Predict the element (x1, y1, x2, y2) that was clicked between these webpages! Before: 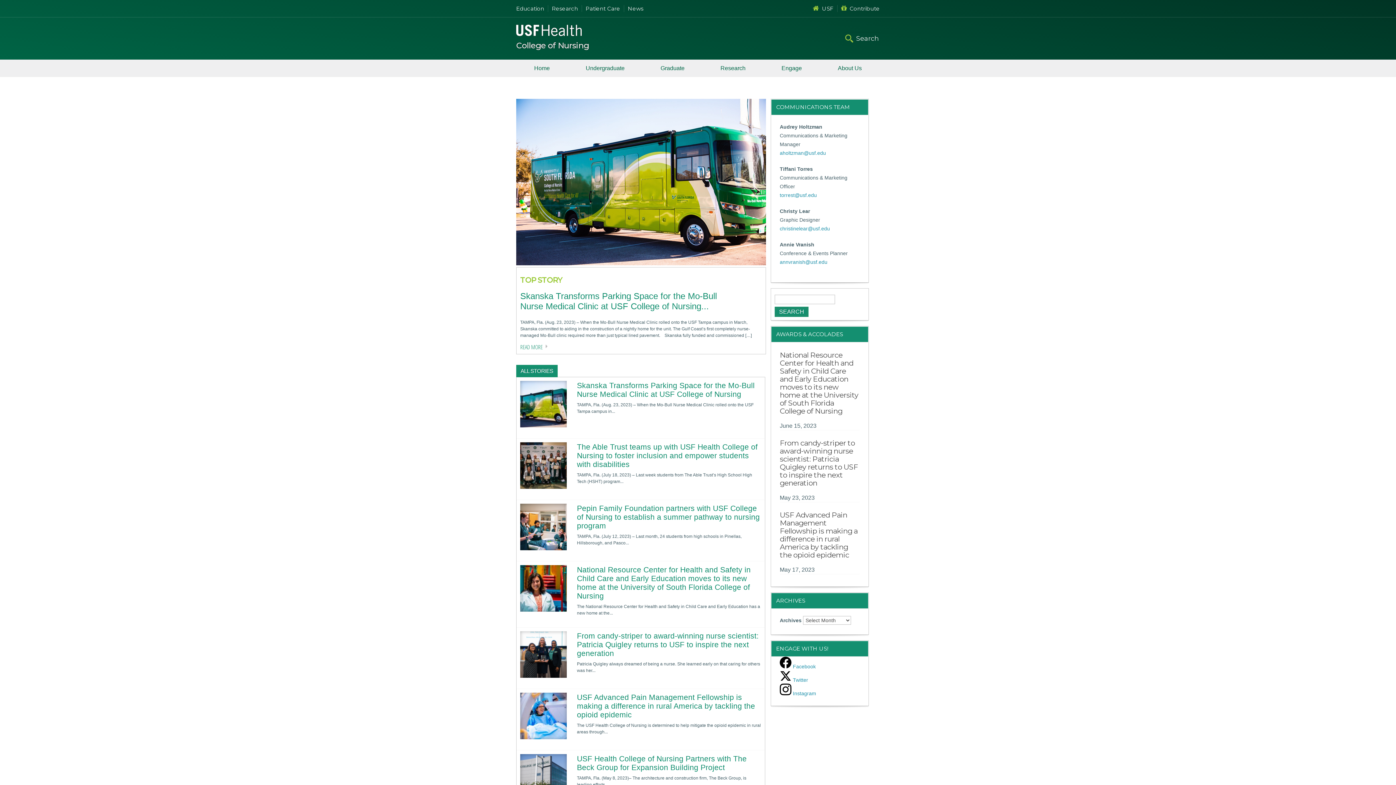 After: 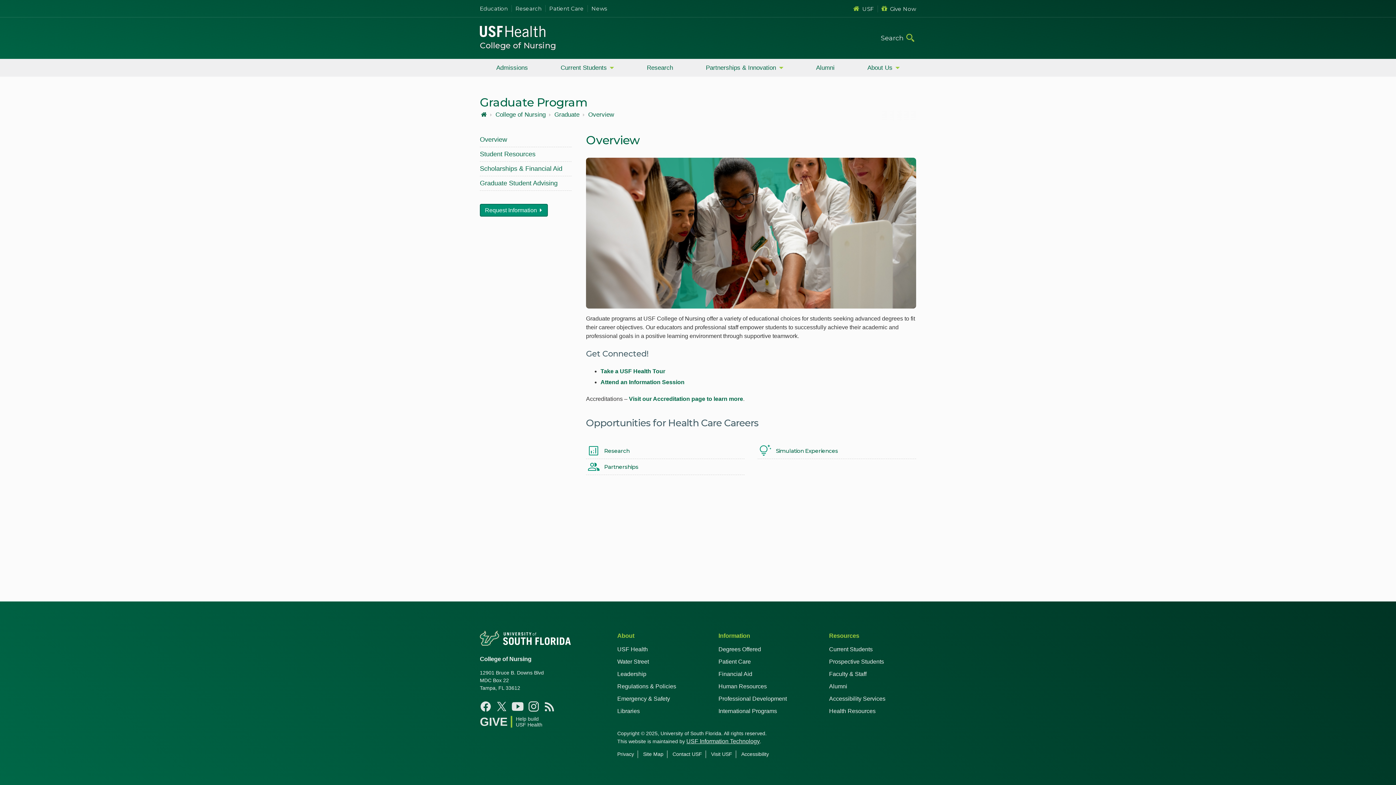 Action: label: Graduate bbox: (642, 59, 702, 77)